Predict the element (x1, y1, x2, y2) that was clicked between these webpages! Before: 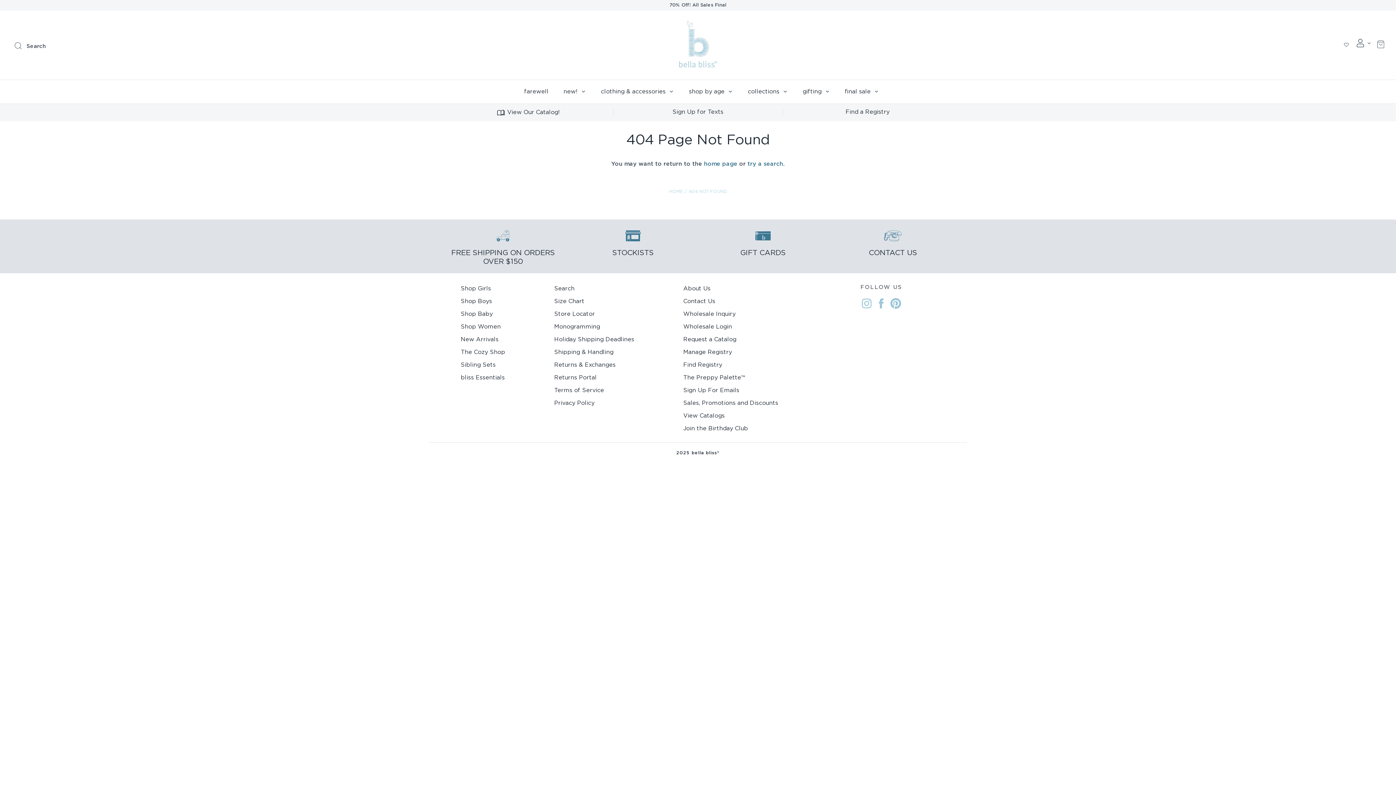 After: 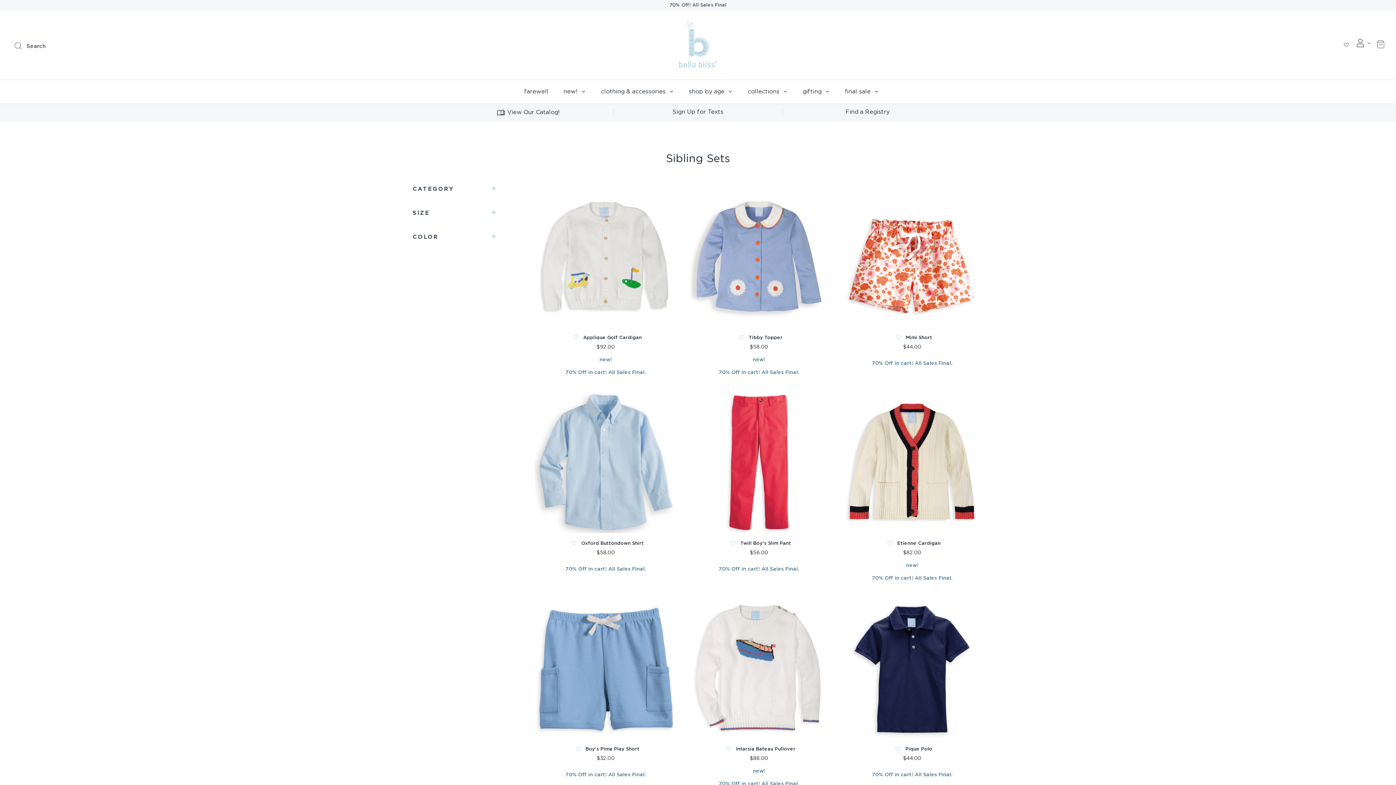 Action: label: Sibling Sets bbox: (460, 358, 495, 371)